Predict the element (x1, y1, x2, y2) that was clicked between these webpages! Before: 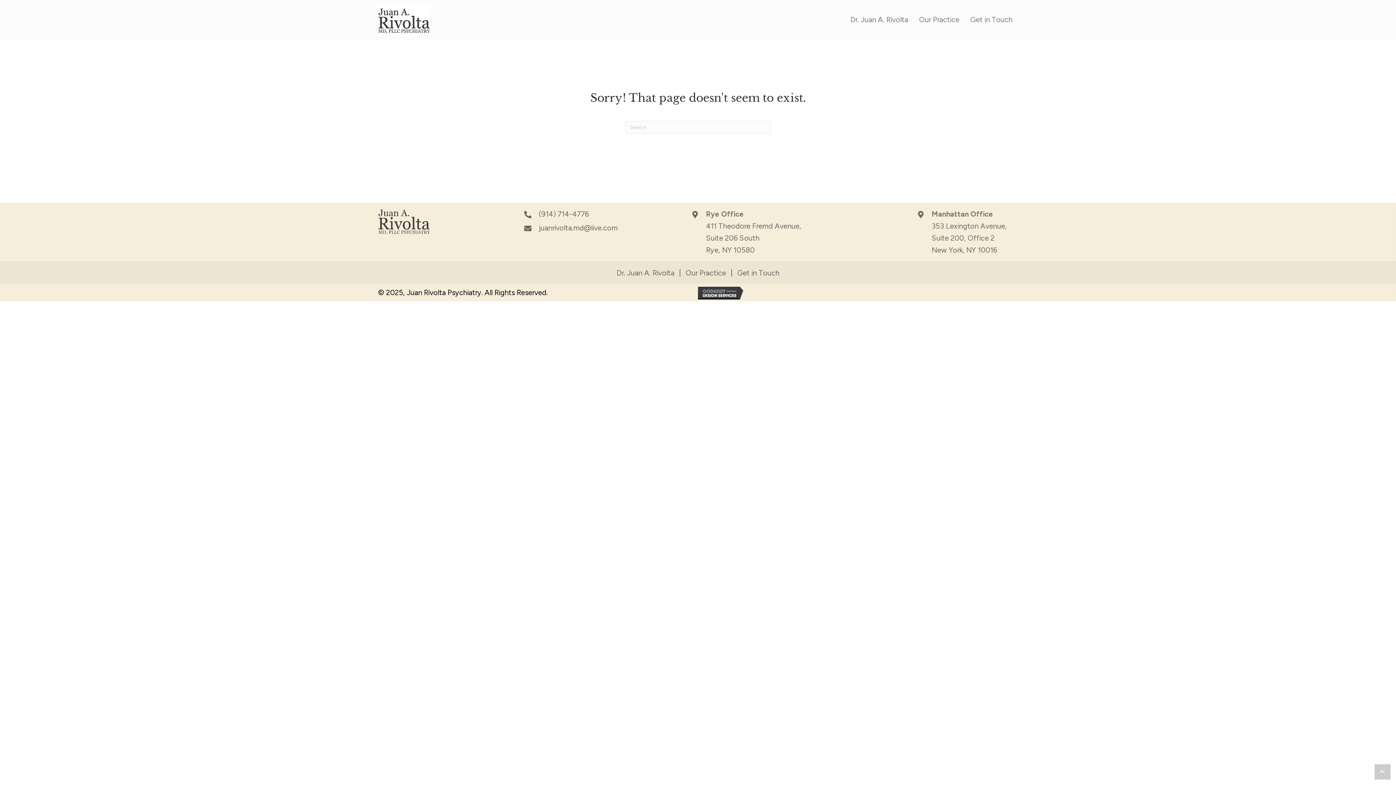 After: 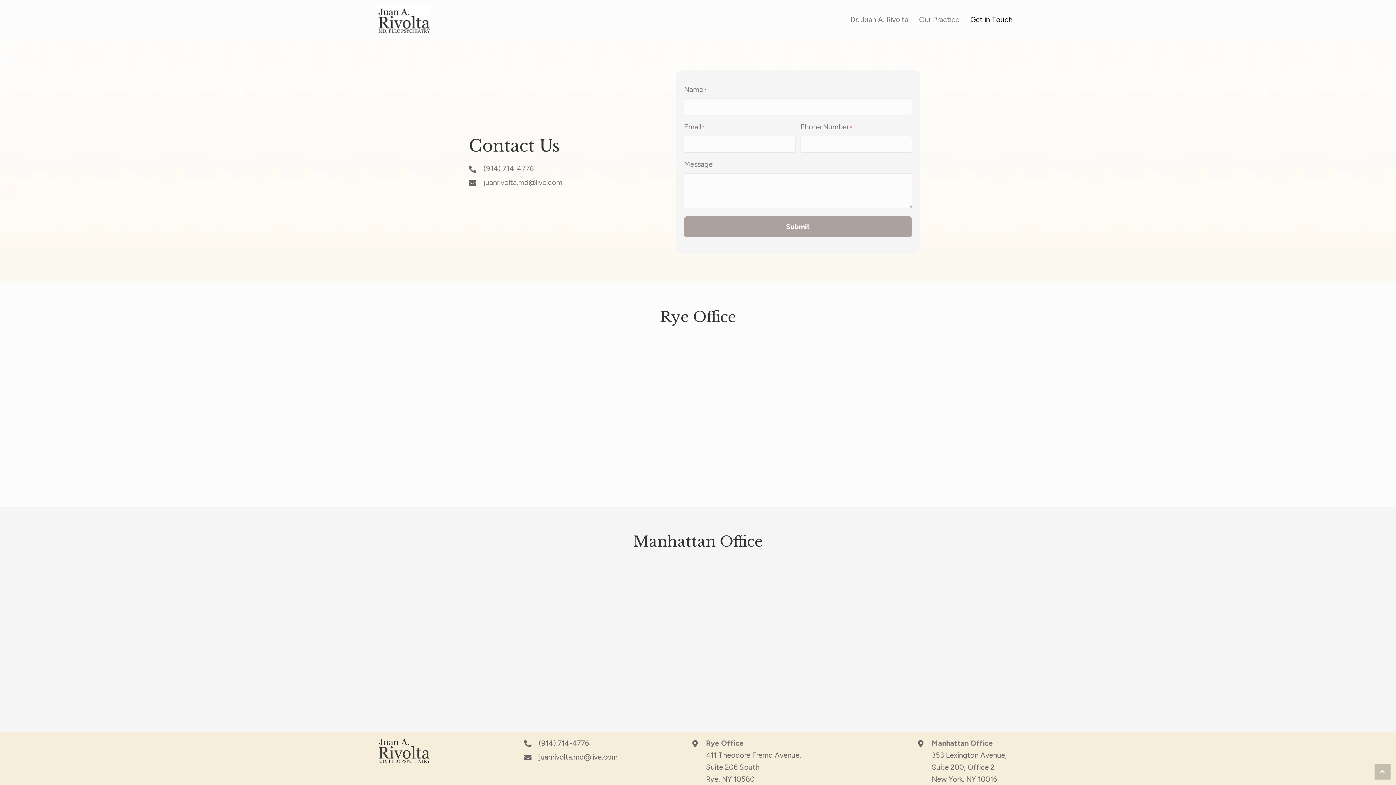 Action: bbox: (970, 16, 1012, 23) label: Get in Touch